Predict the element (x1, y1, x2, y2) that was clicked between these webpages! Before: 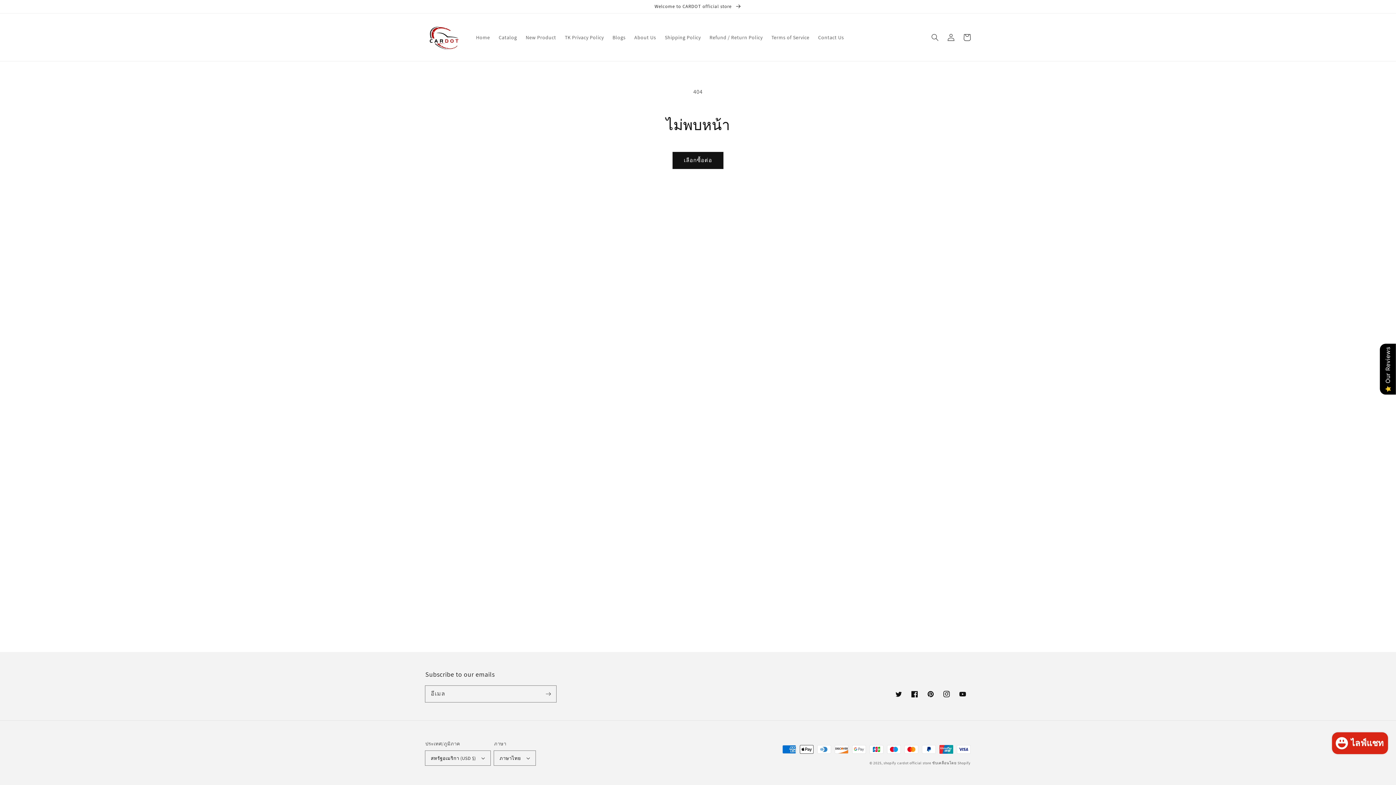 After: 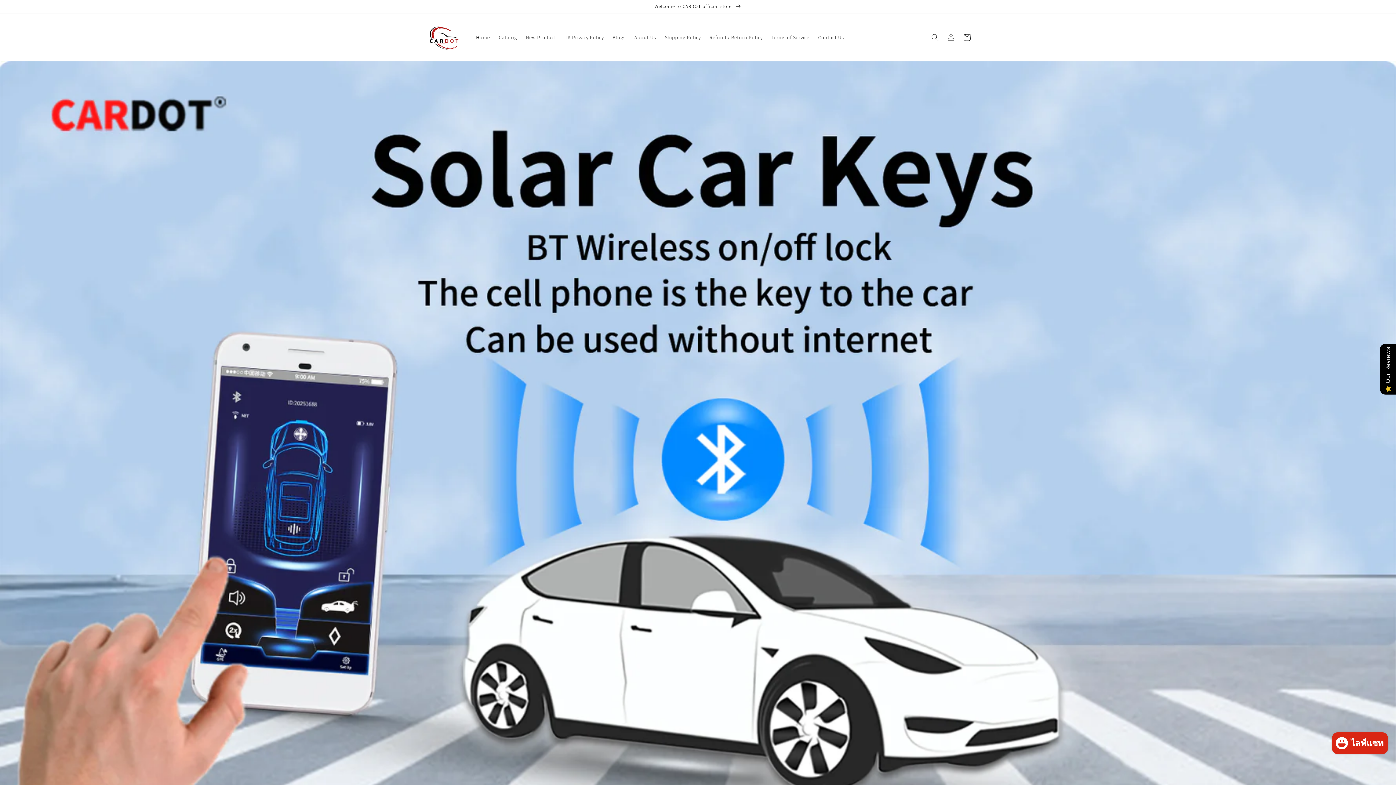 Action: label: shopify cardot official store bbox: (883, 760, 931, 765)